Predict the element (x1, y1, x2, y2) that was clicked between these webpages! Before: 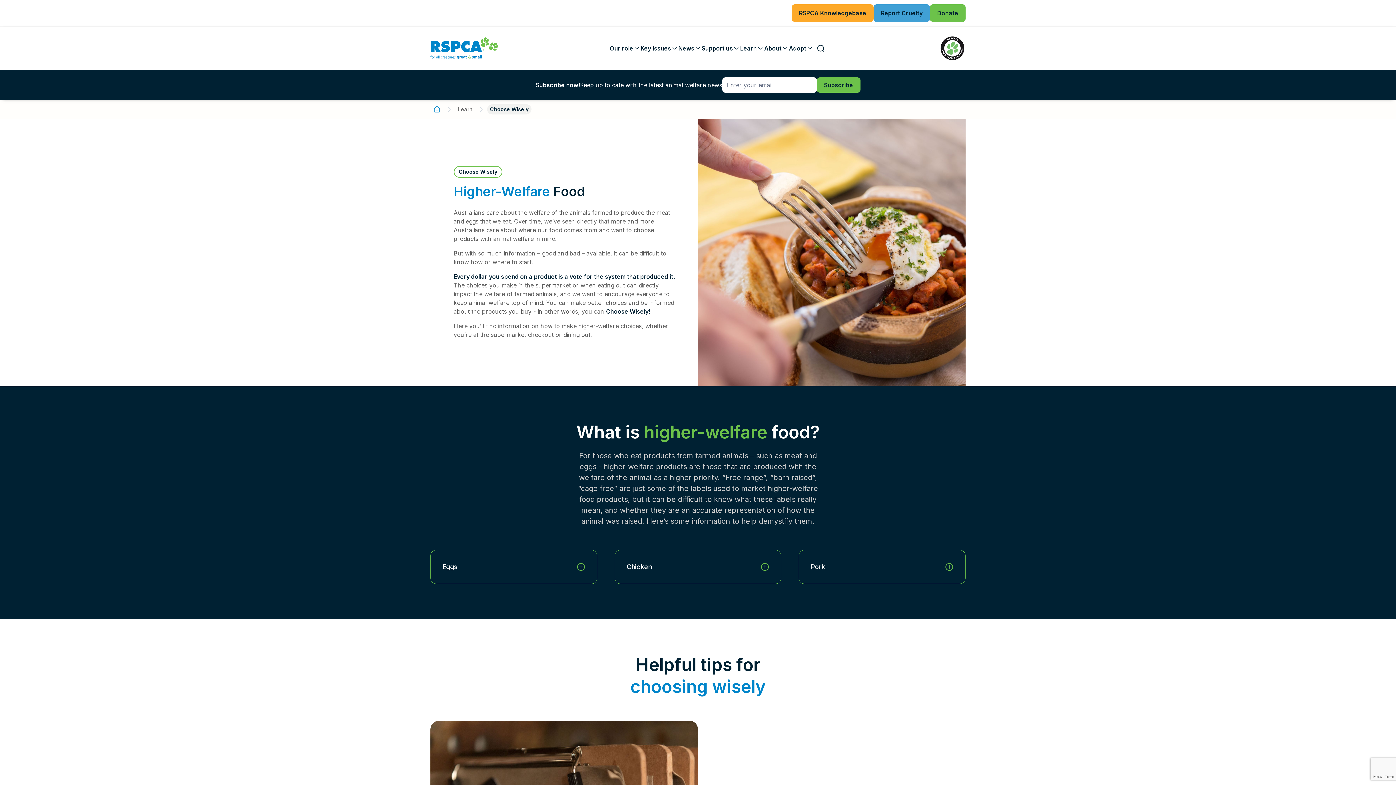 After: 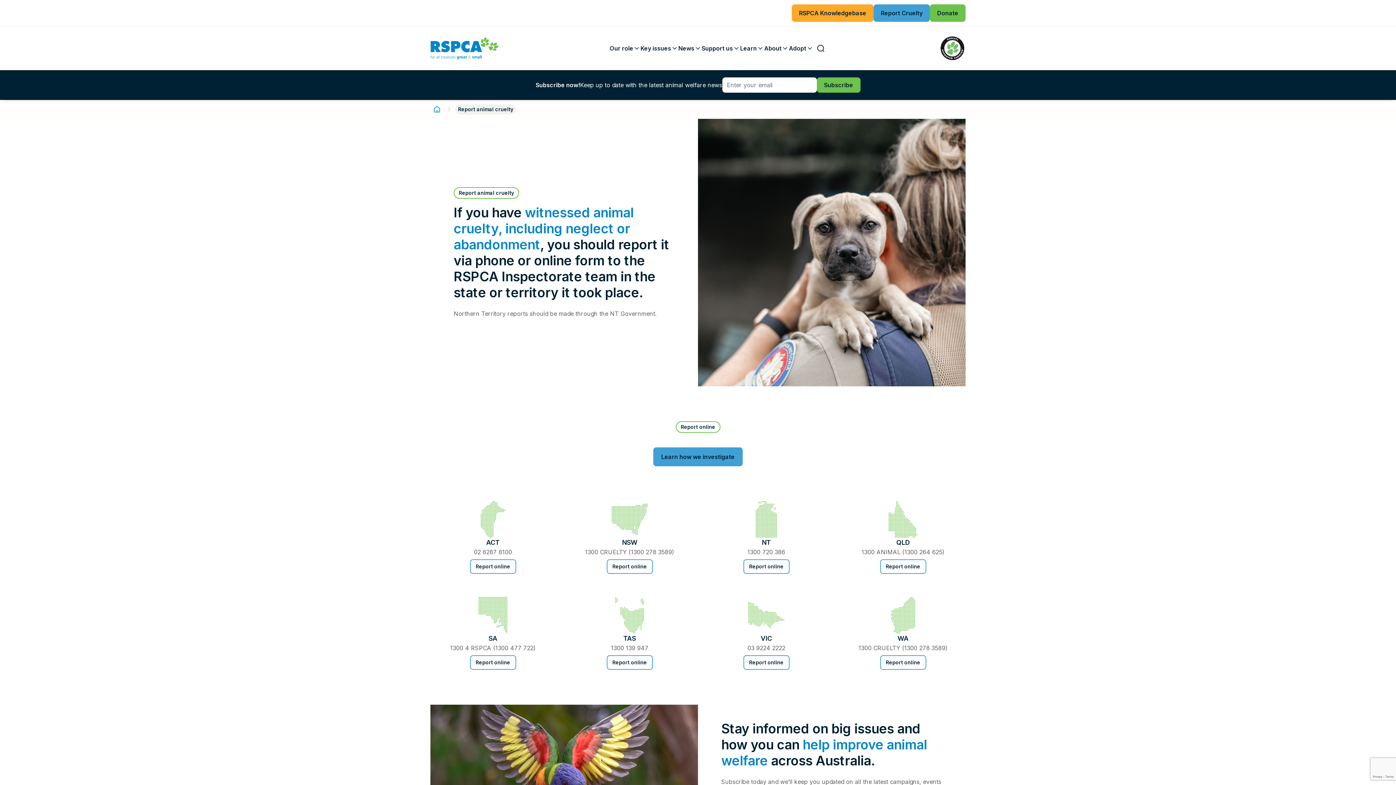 Action: bbox: (873, 4, 930, 21) label: Report Cruelty